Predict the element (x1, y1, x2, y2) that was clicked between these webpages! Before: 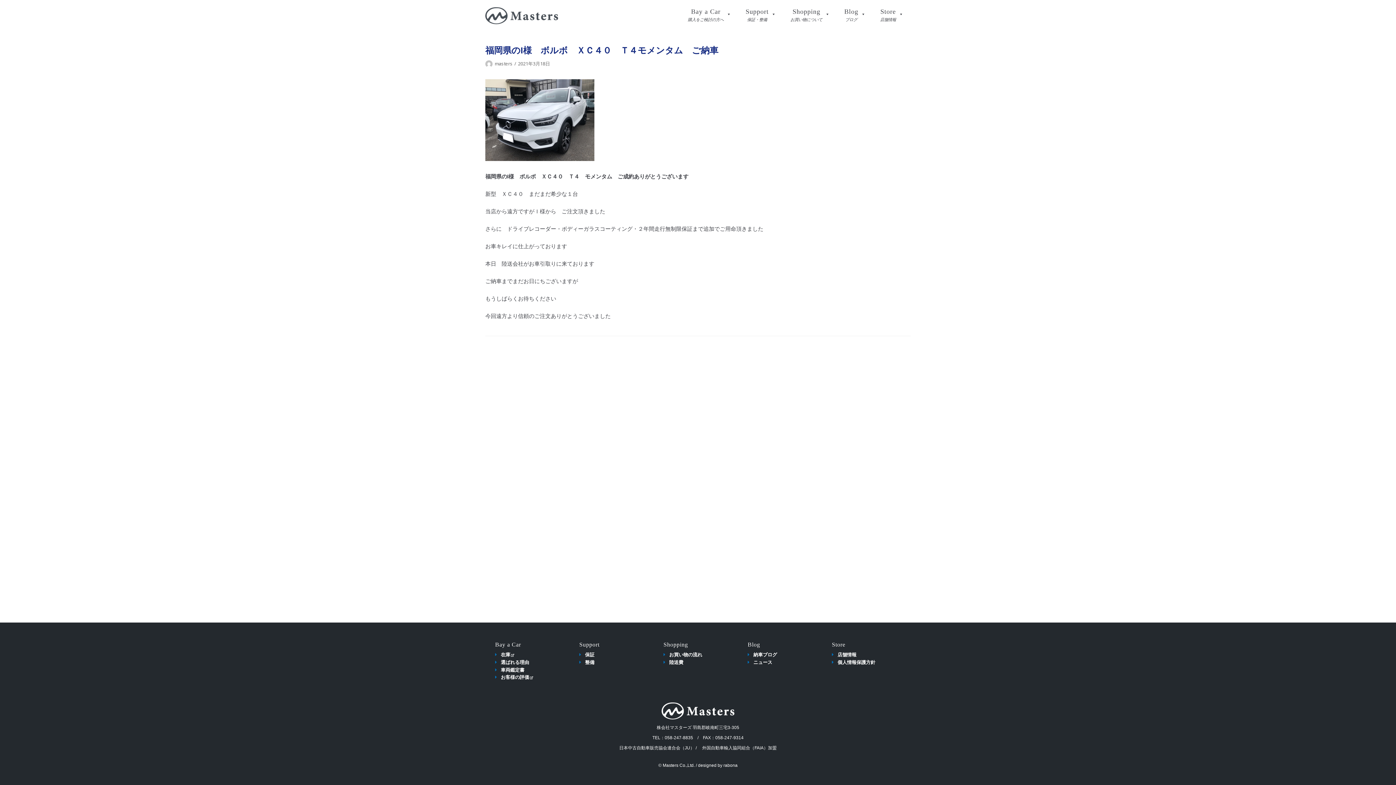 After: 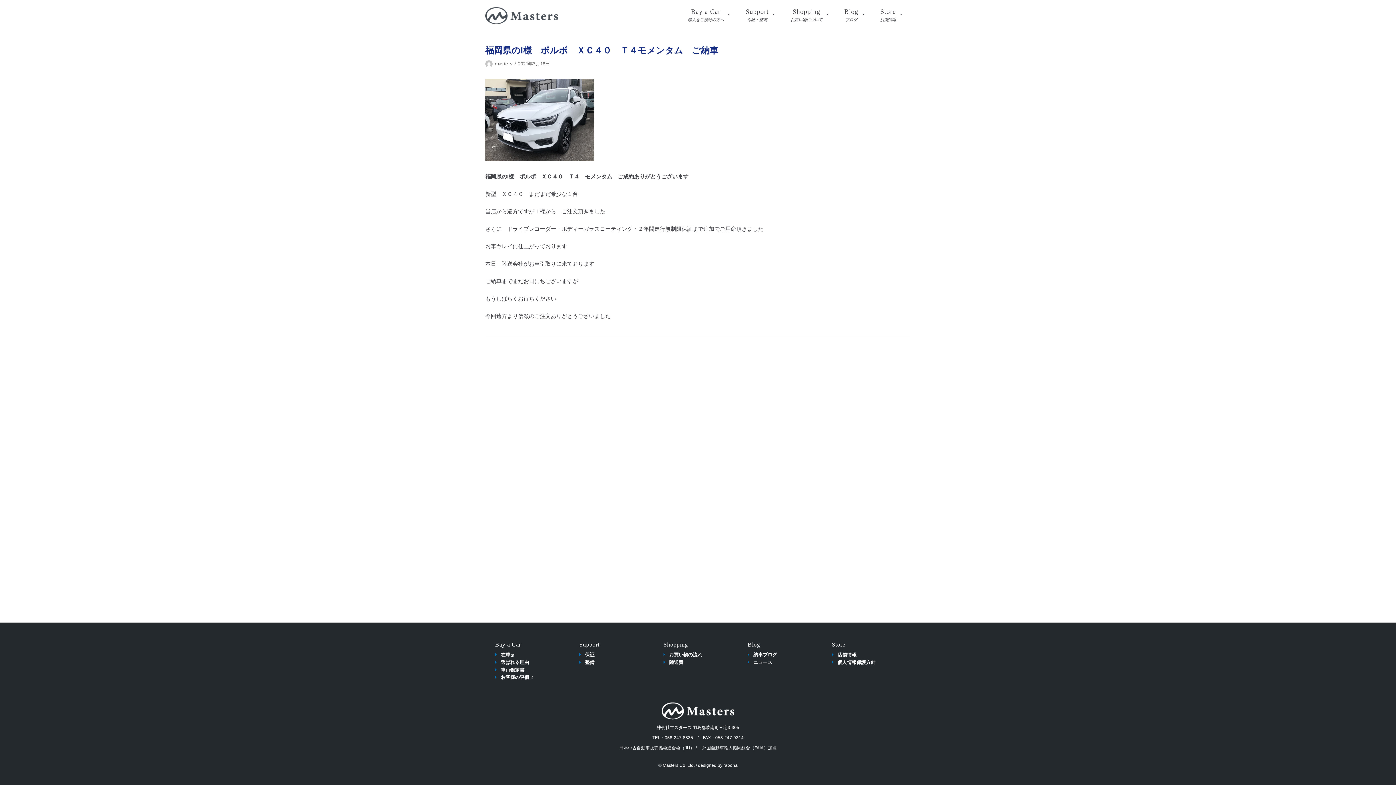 Action: bbox: (500, 652, 514, 657) label: 在庫 